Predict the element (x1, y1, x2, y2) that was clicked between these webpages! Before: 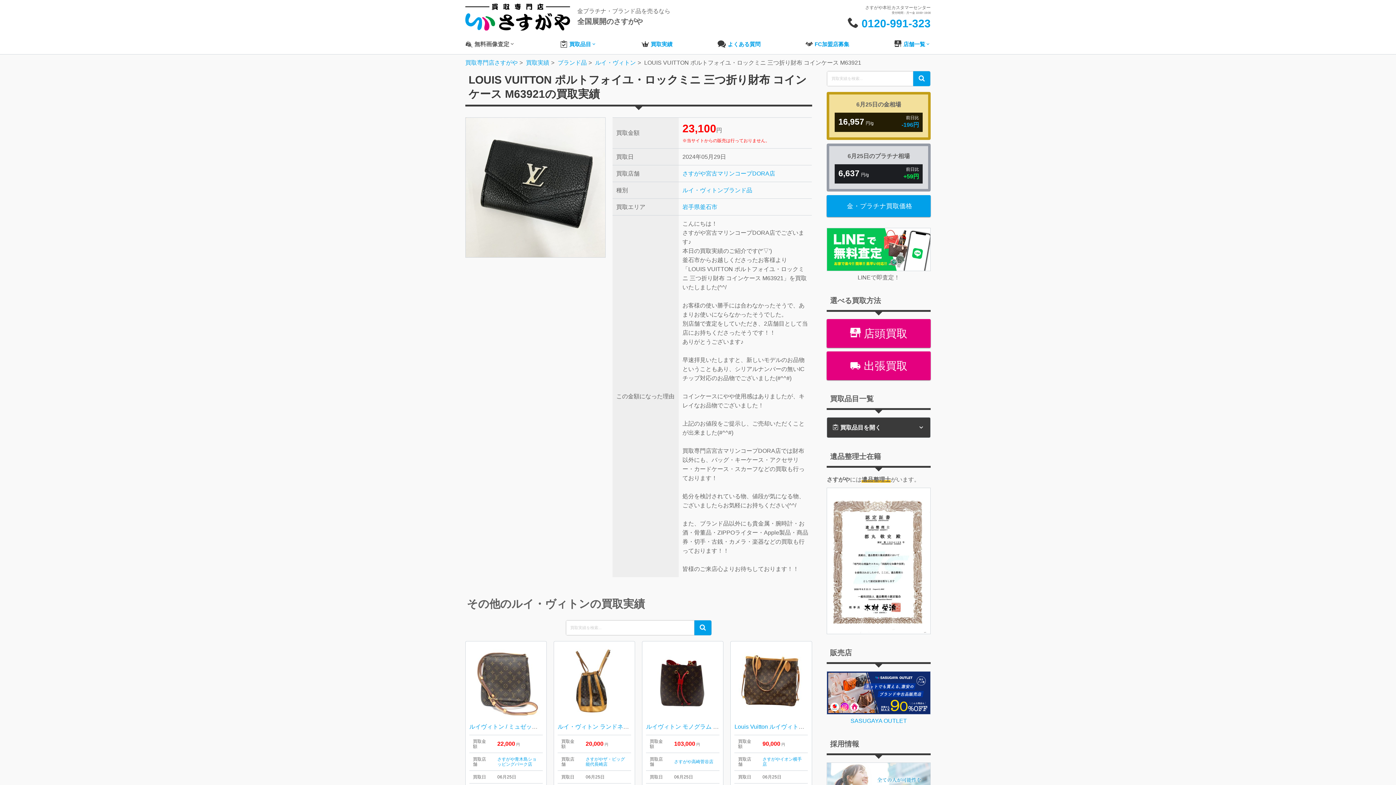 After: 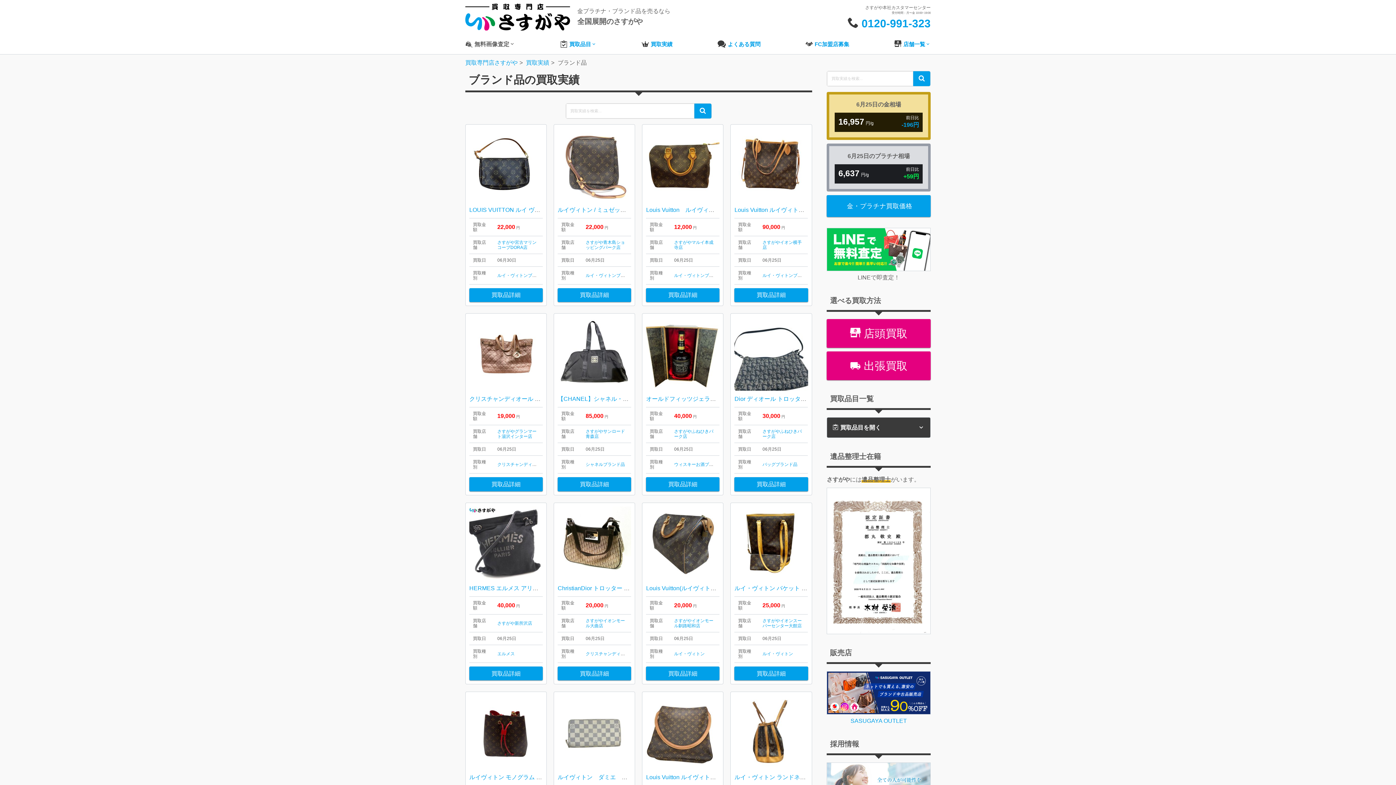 Action: label: ブランド品 bbox: (557, 59, 586, 65)